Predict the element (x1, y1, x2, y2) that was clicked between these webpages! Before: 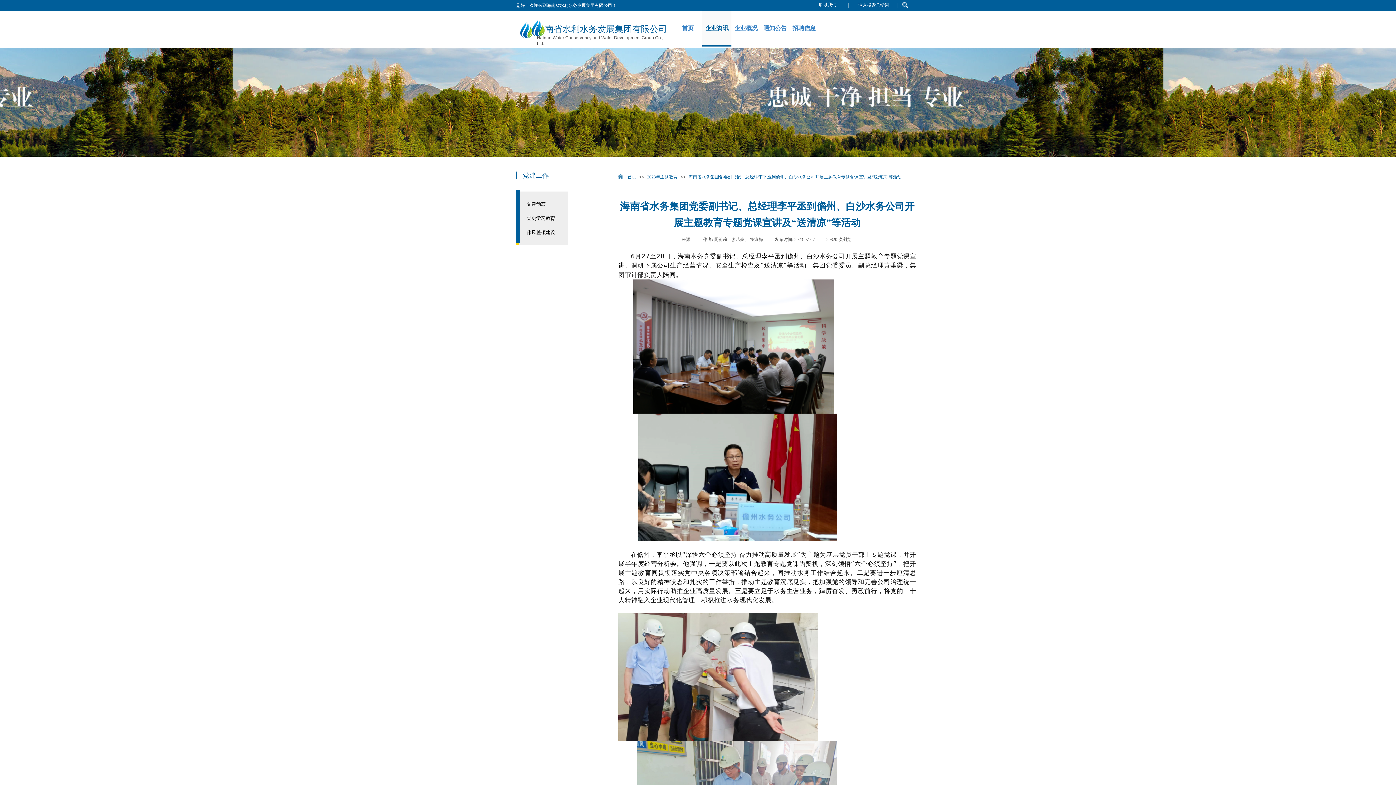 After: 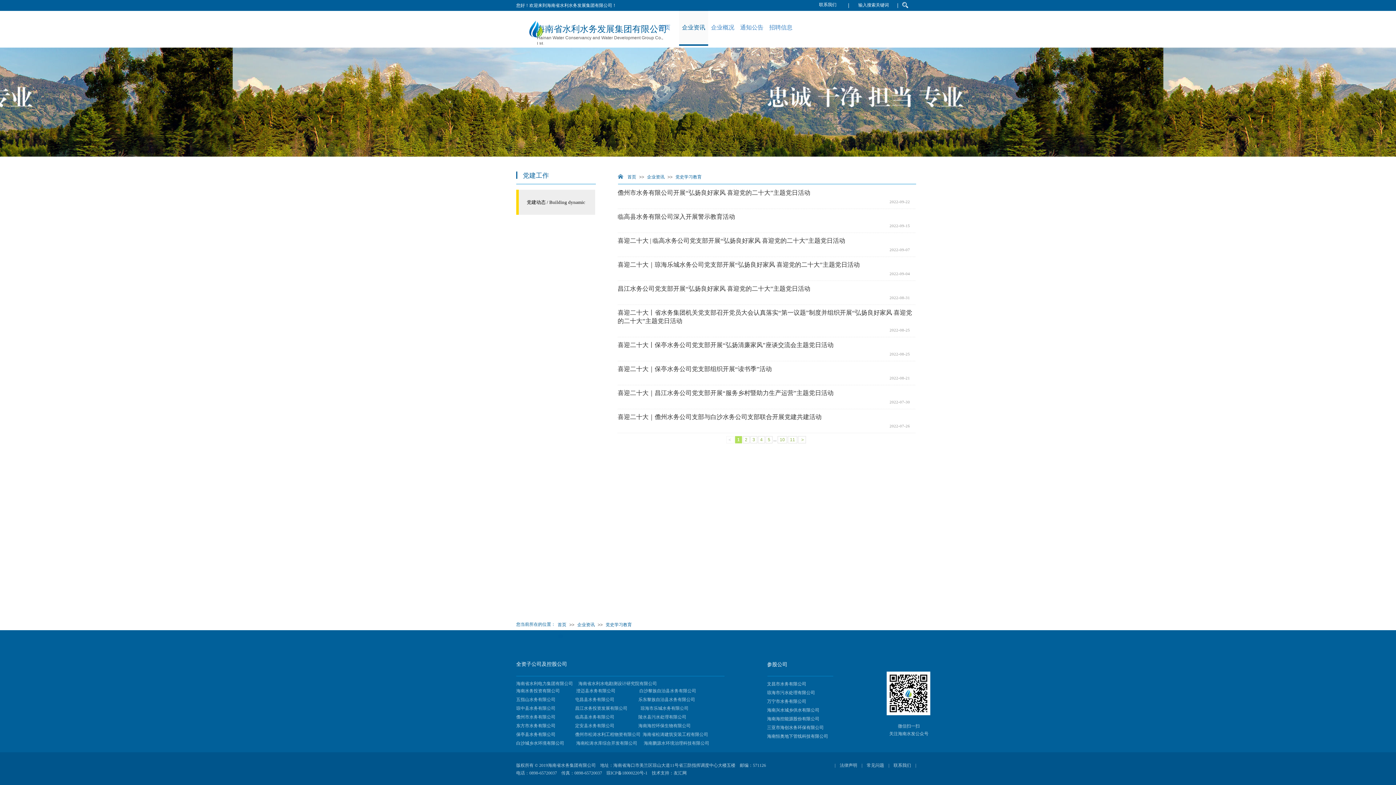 Action: label: 党史学习教育 bbox: (526, 211, 568, 225)